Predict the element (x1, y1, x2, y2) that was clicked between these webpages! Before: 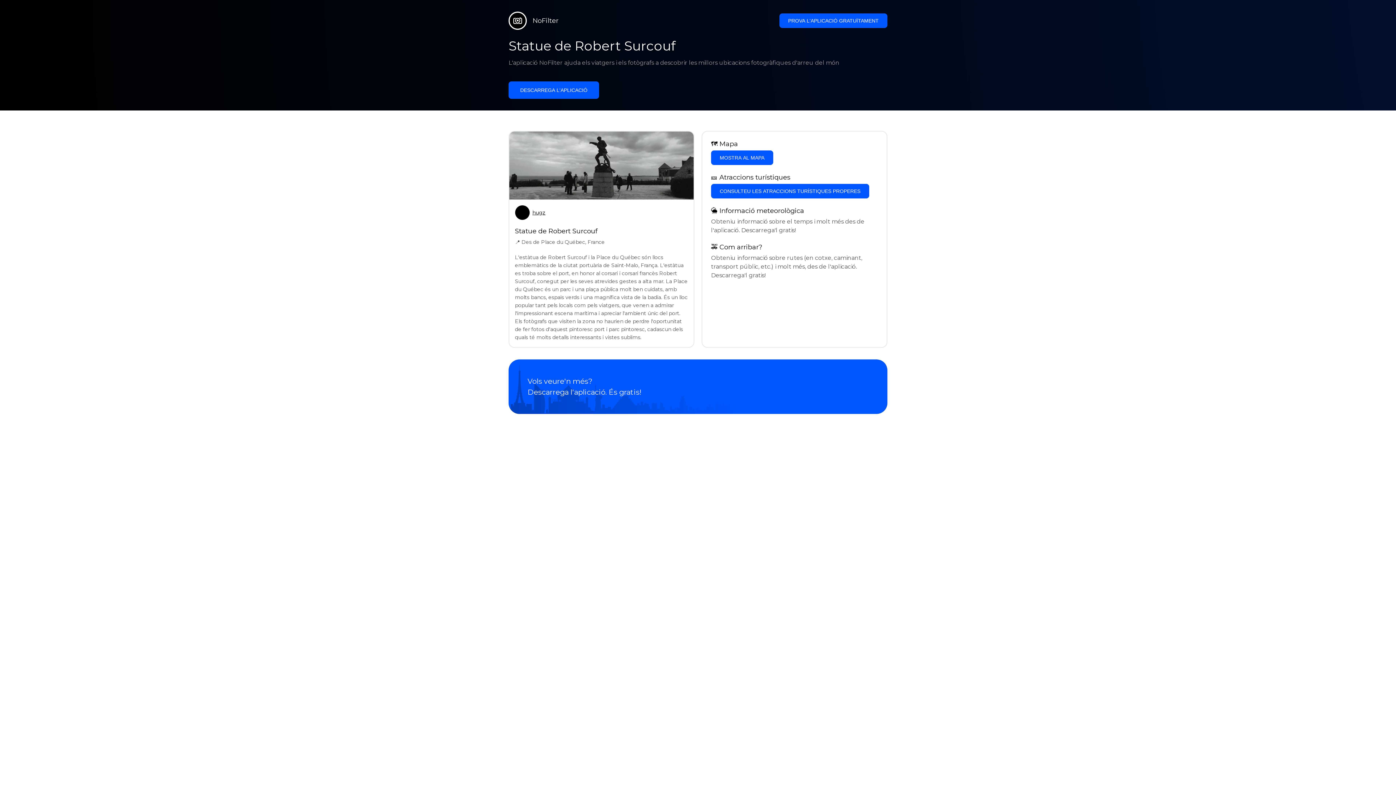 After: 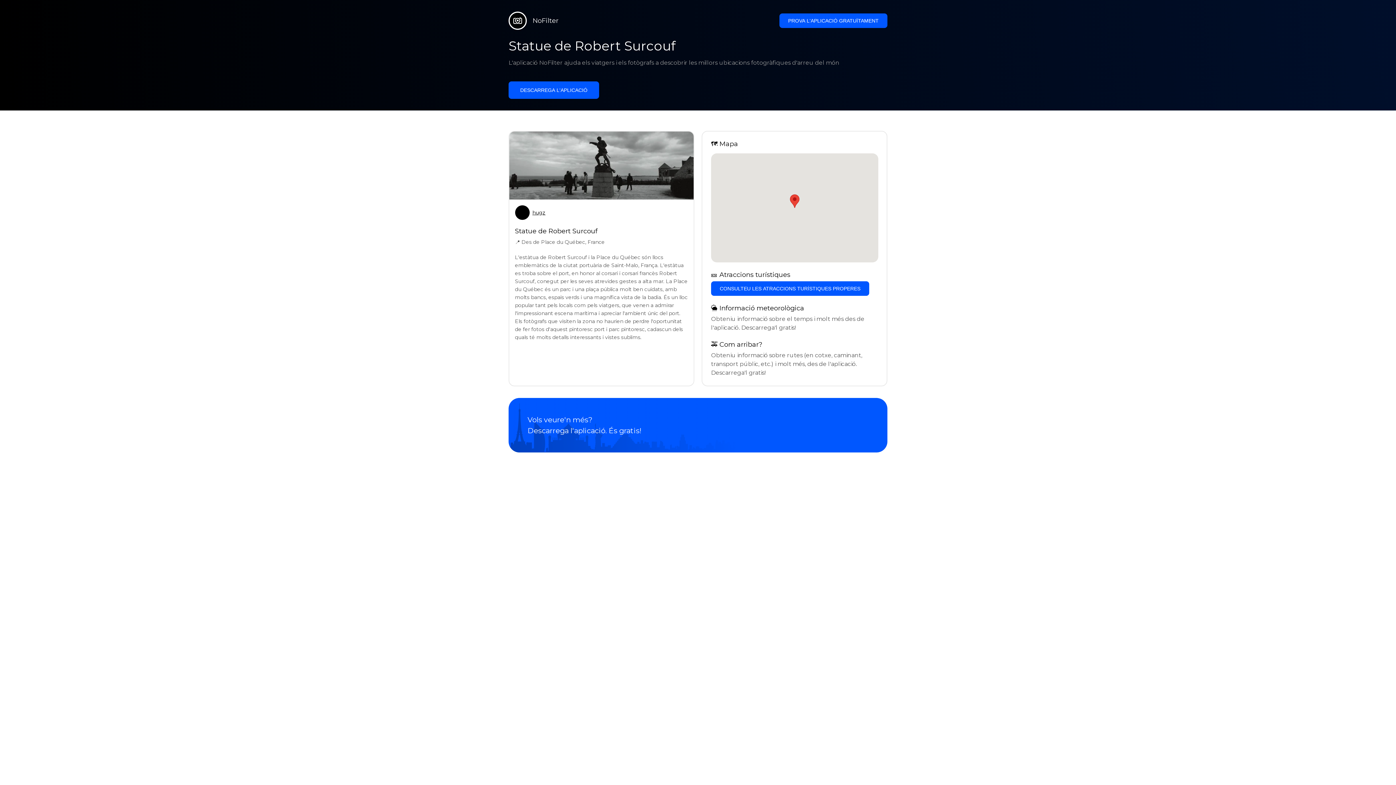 Action: label: MOSTRA AL MAPA bbox: (711, 150, 773, 164)